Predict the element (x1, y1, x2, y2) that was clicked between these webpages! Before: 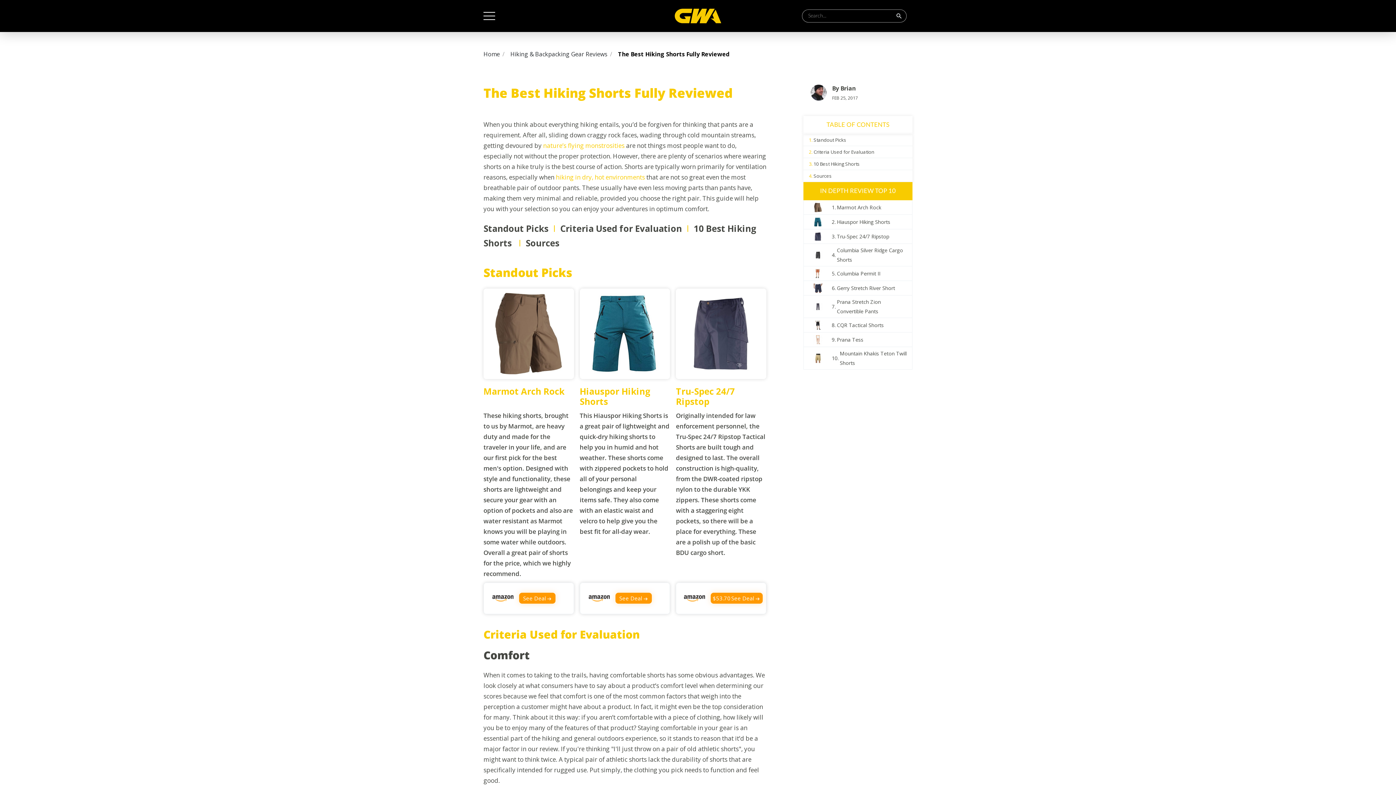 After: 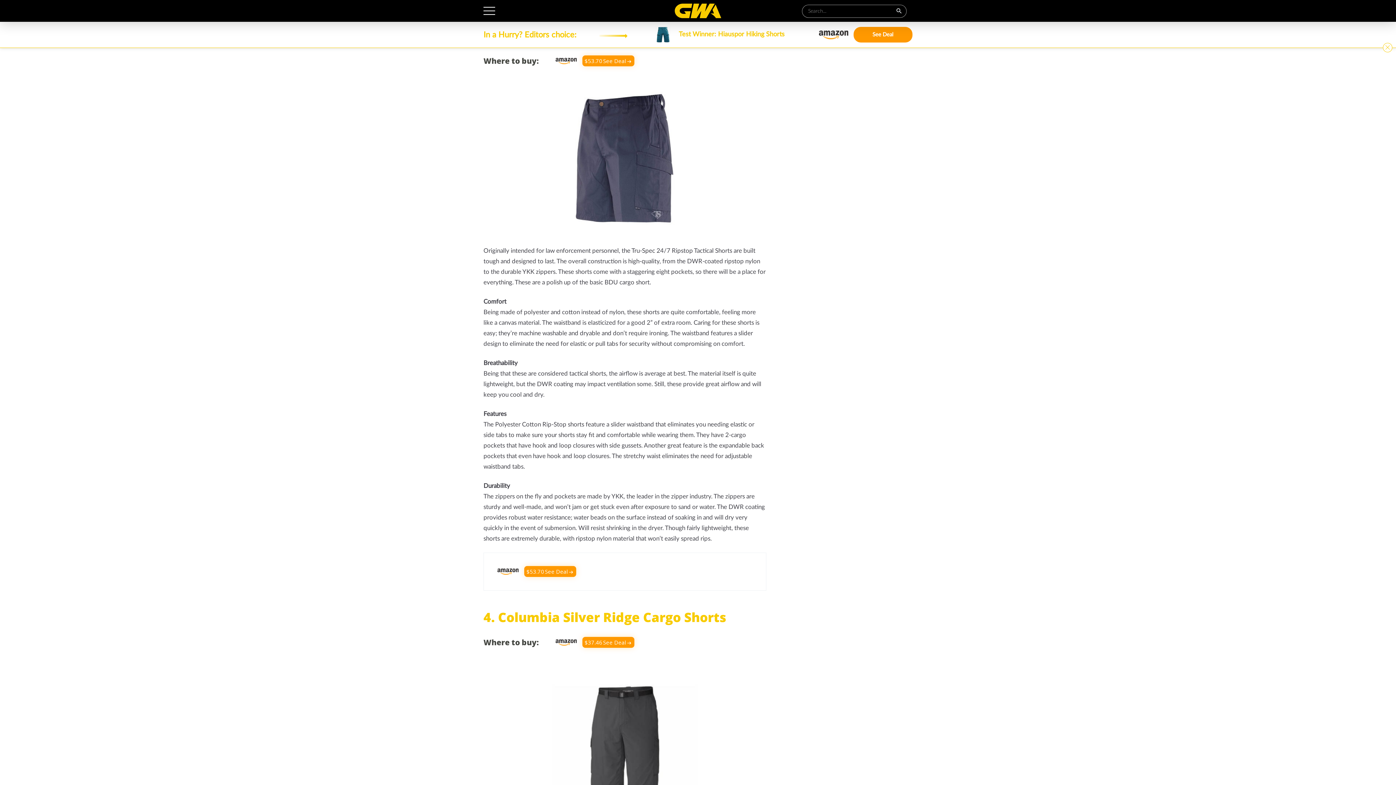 Action: bbox: (837, 232, 889, 241) label: Tru-Spec 24/7 Ripstop